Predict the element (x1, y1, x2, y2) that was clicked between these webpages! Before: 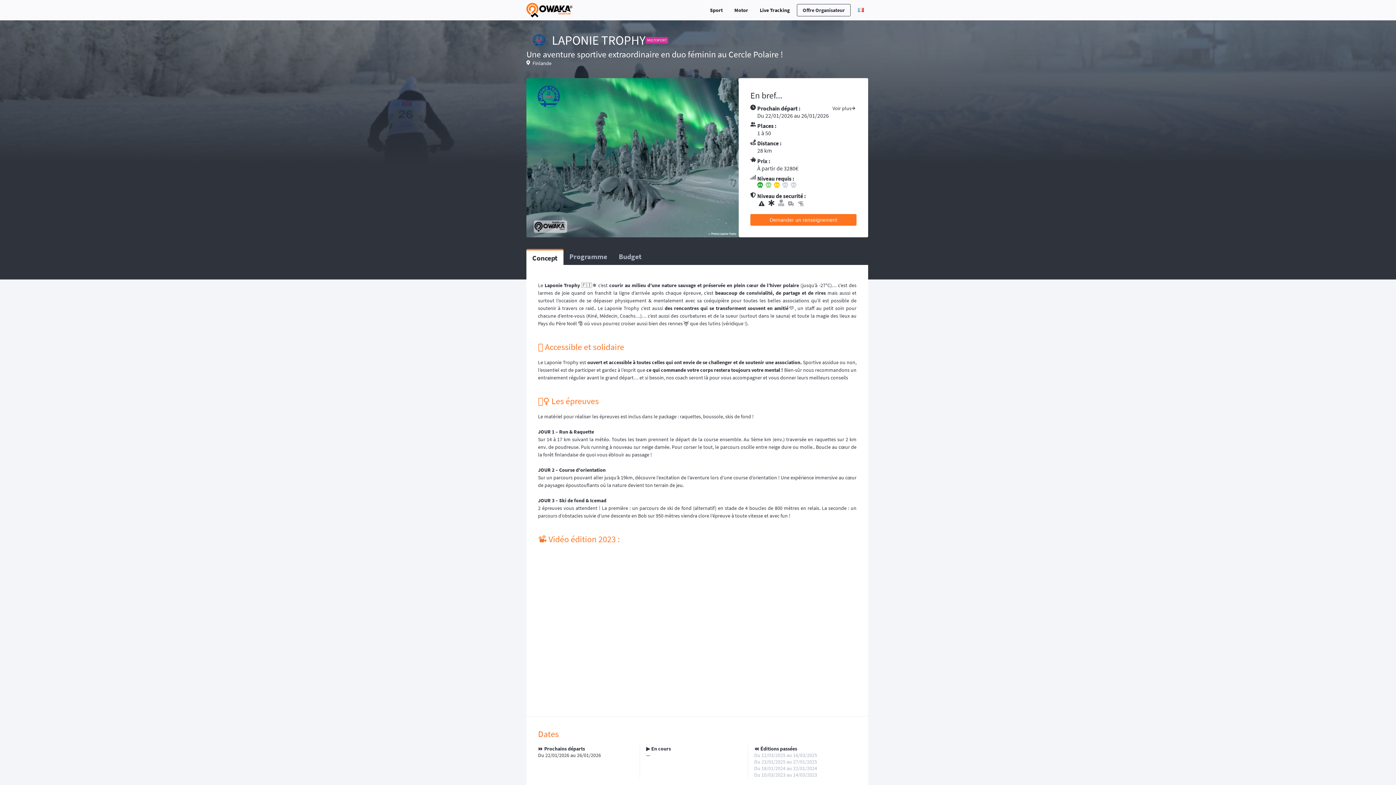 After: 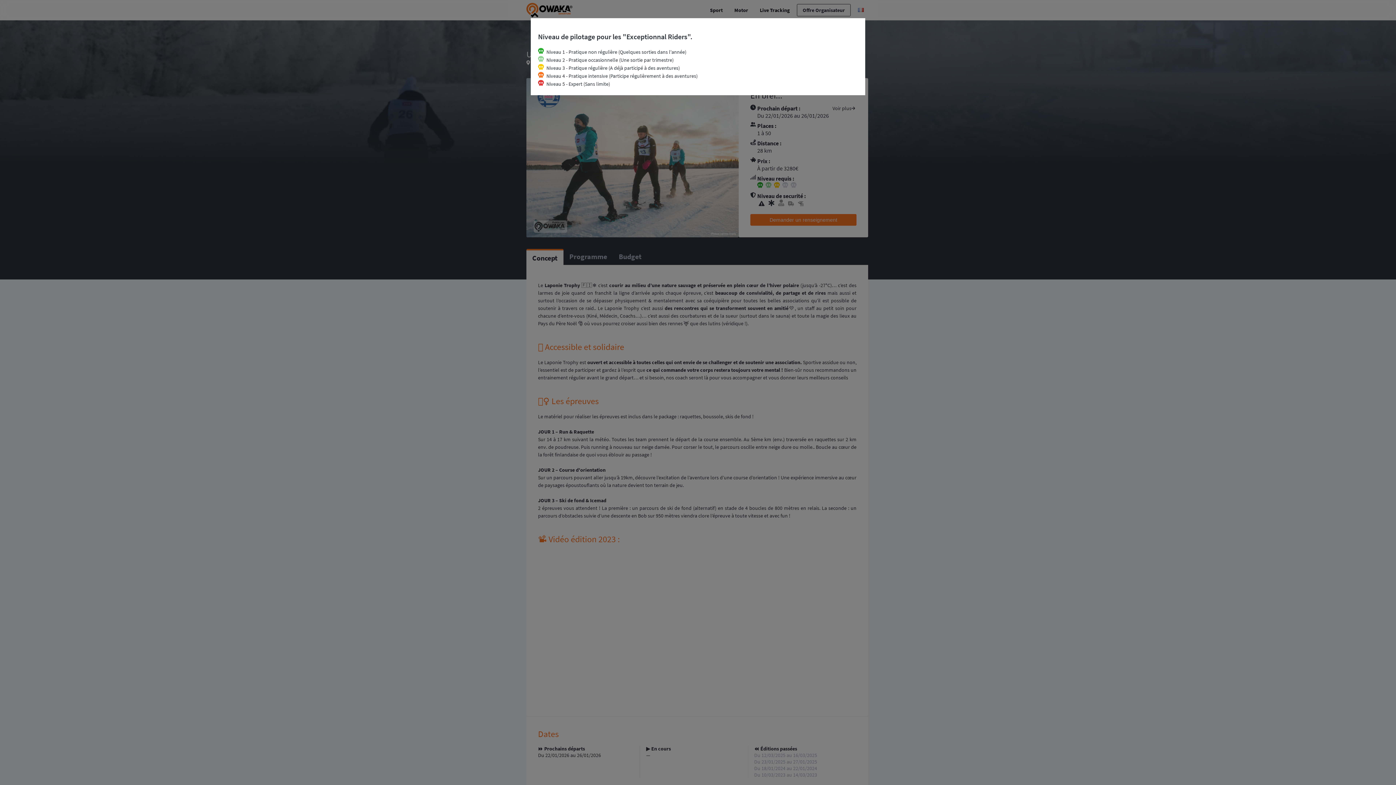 Action: bbox: (757, 182, 856, 189) label:     